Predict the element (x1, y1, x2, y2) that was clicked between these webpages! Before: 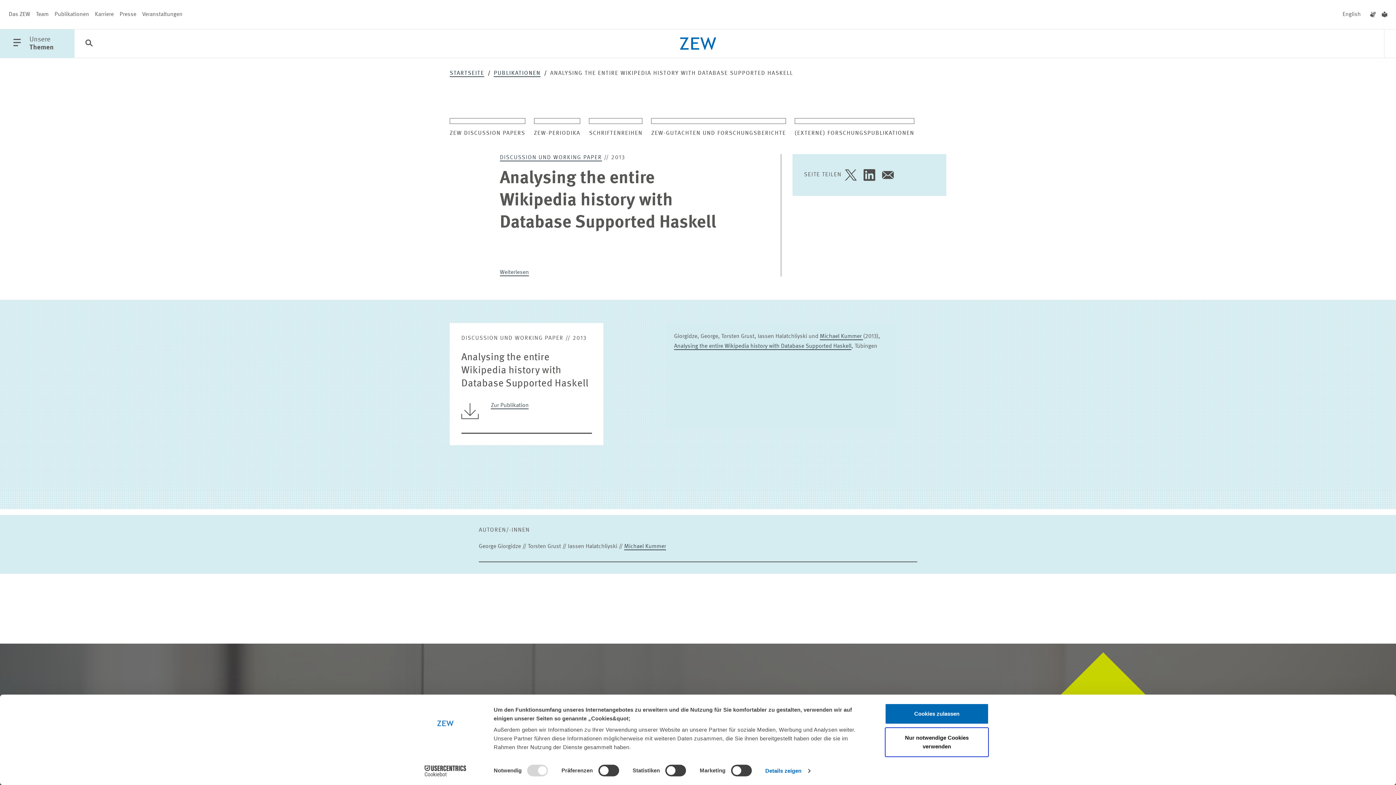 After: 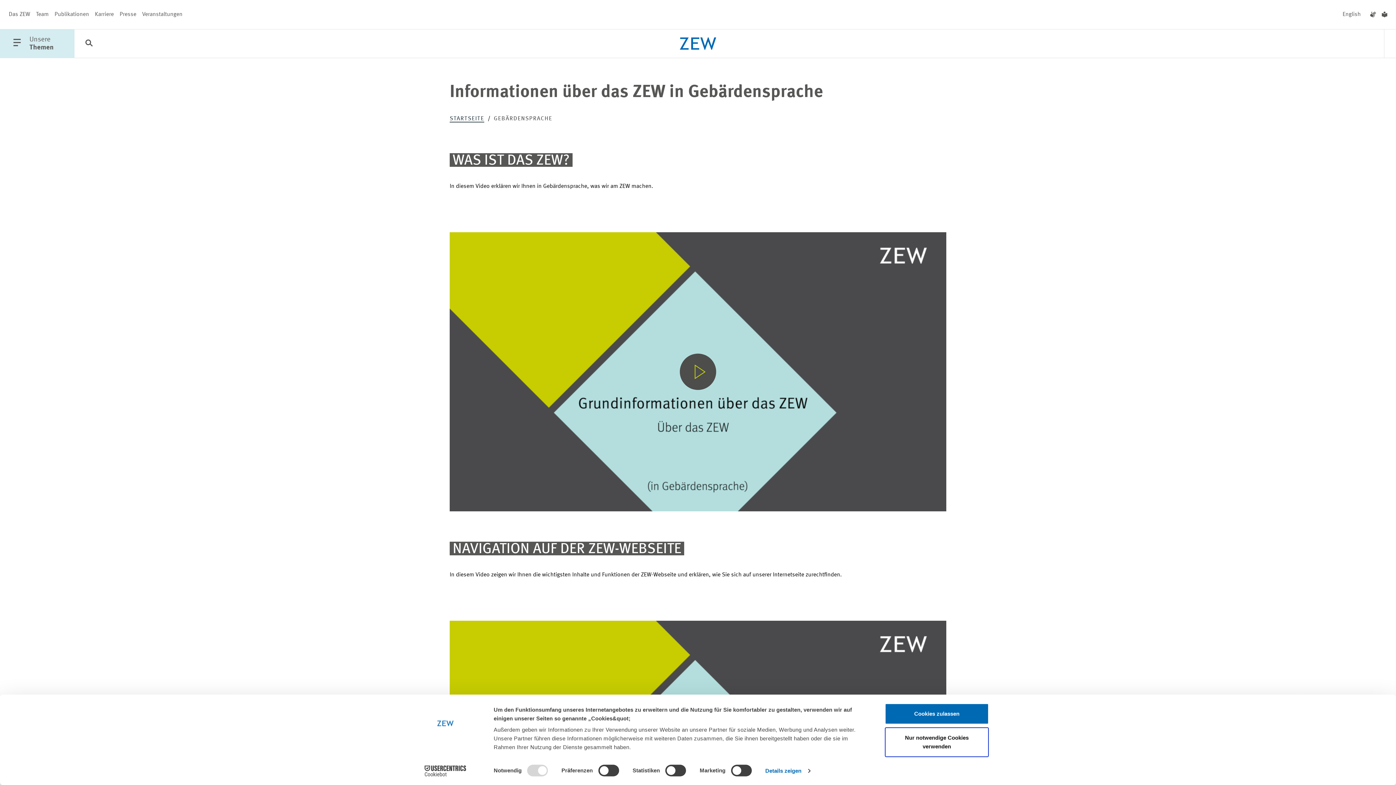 Action: bbox: (1367, 0, 1379, 29)